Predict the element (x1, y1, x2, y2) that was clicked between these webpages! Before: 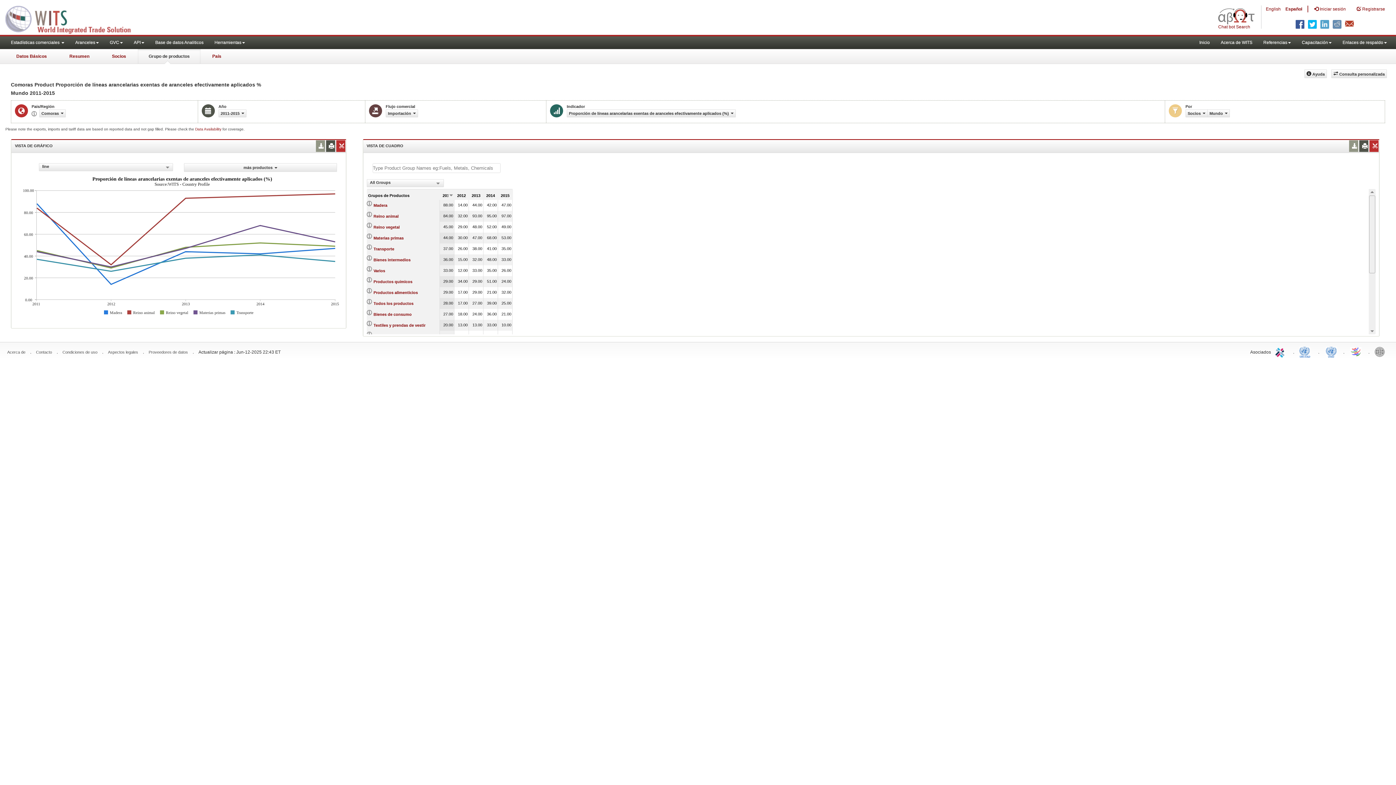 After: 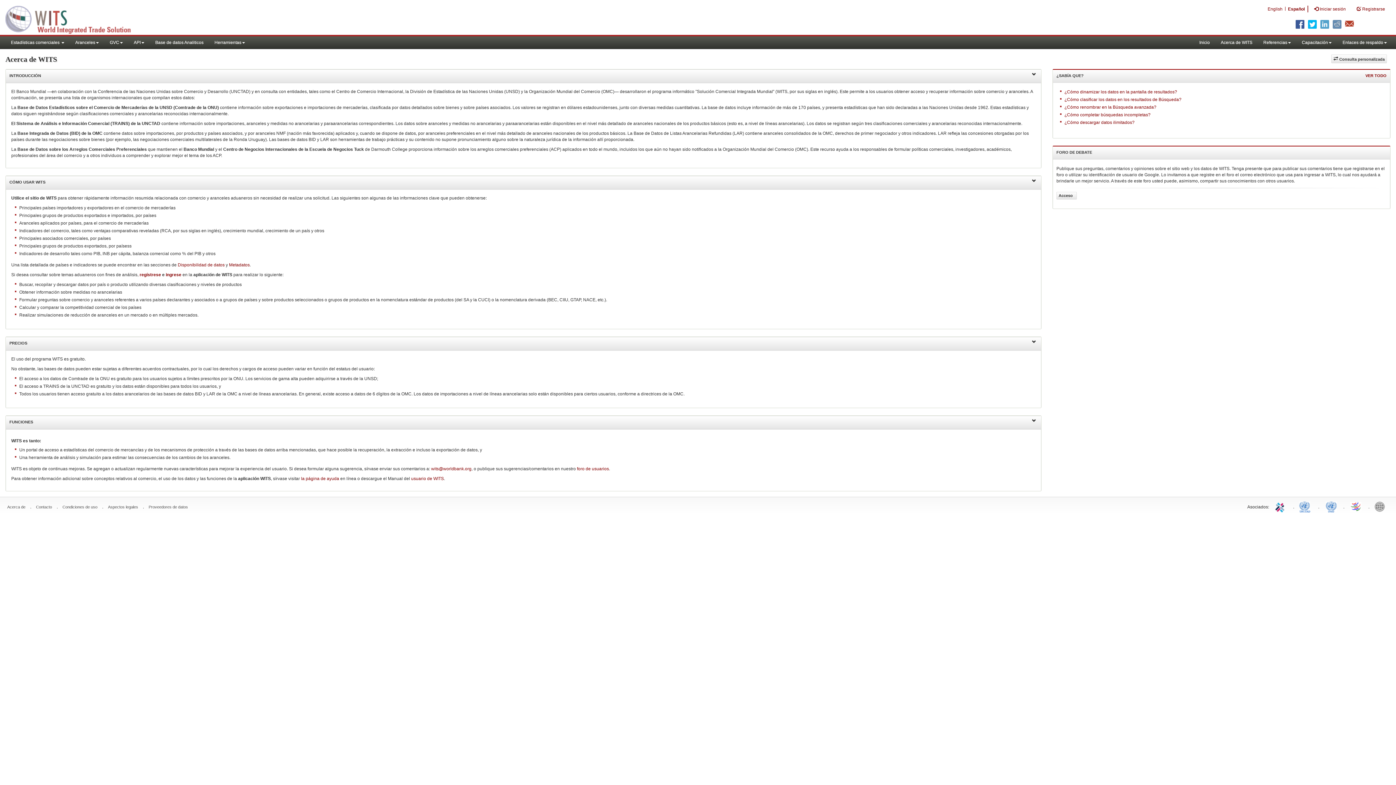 Action: label: Acerca de WITS bbox: (1215, 36, 1258, 49)